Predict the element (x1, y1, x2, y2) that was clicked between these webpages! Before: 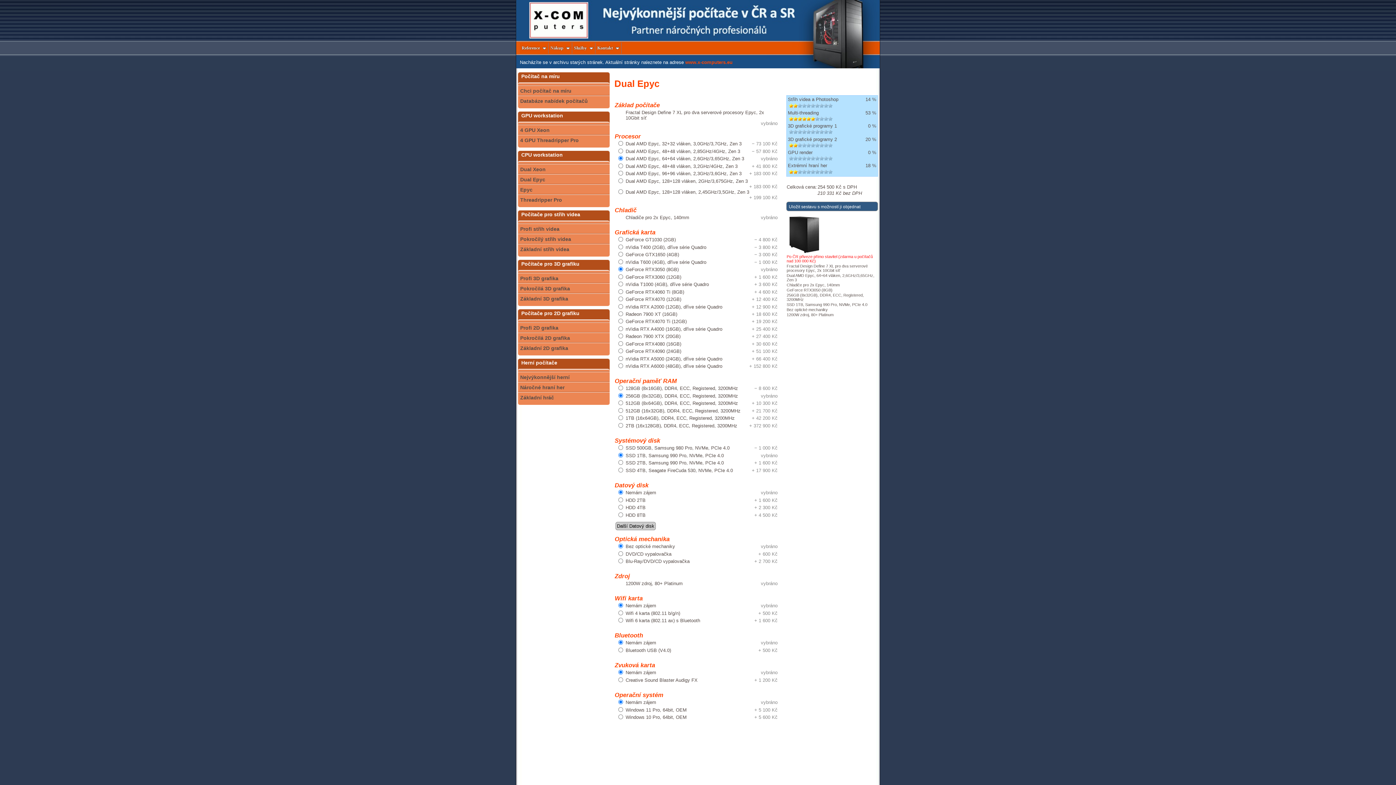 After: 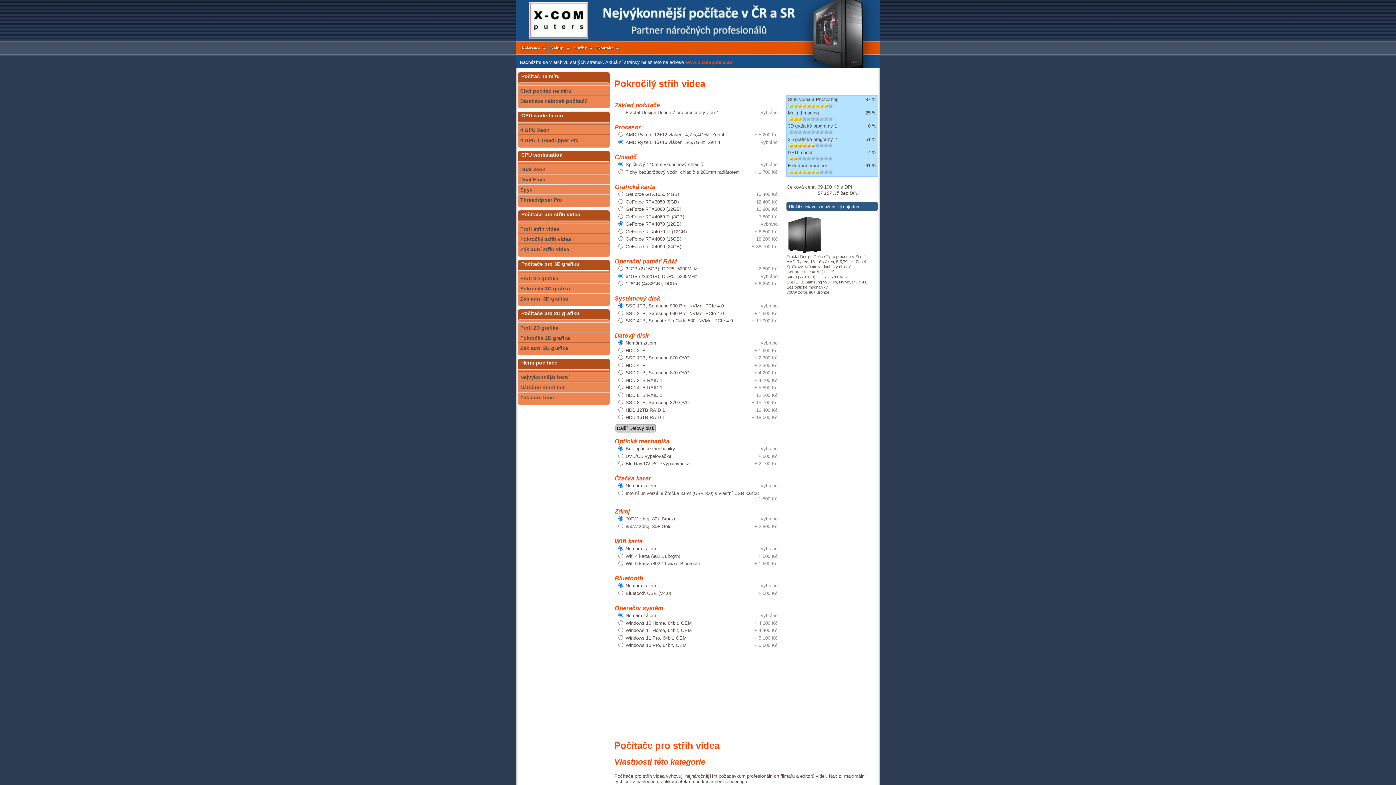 Action: bbox: (518, 234, 609, 243) label: Pokročilý střih videa